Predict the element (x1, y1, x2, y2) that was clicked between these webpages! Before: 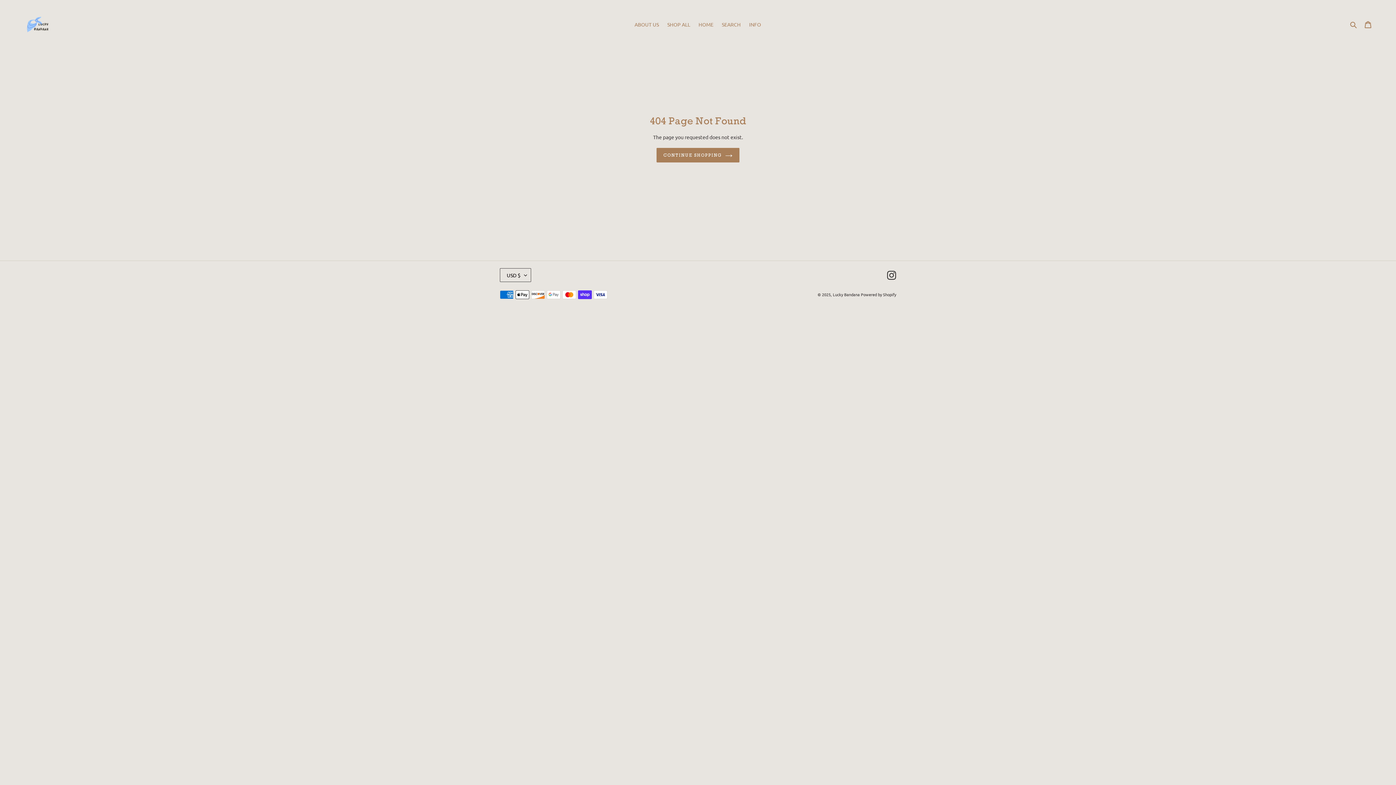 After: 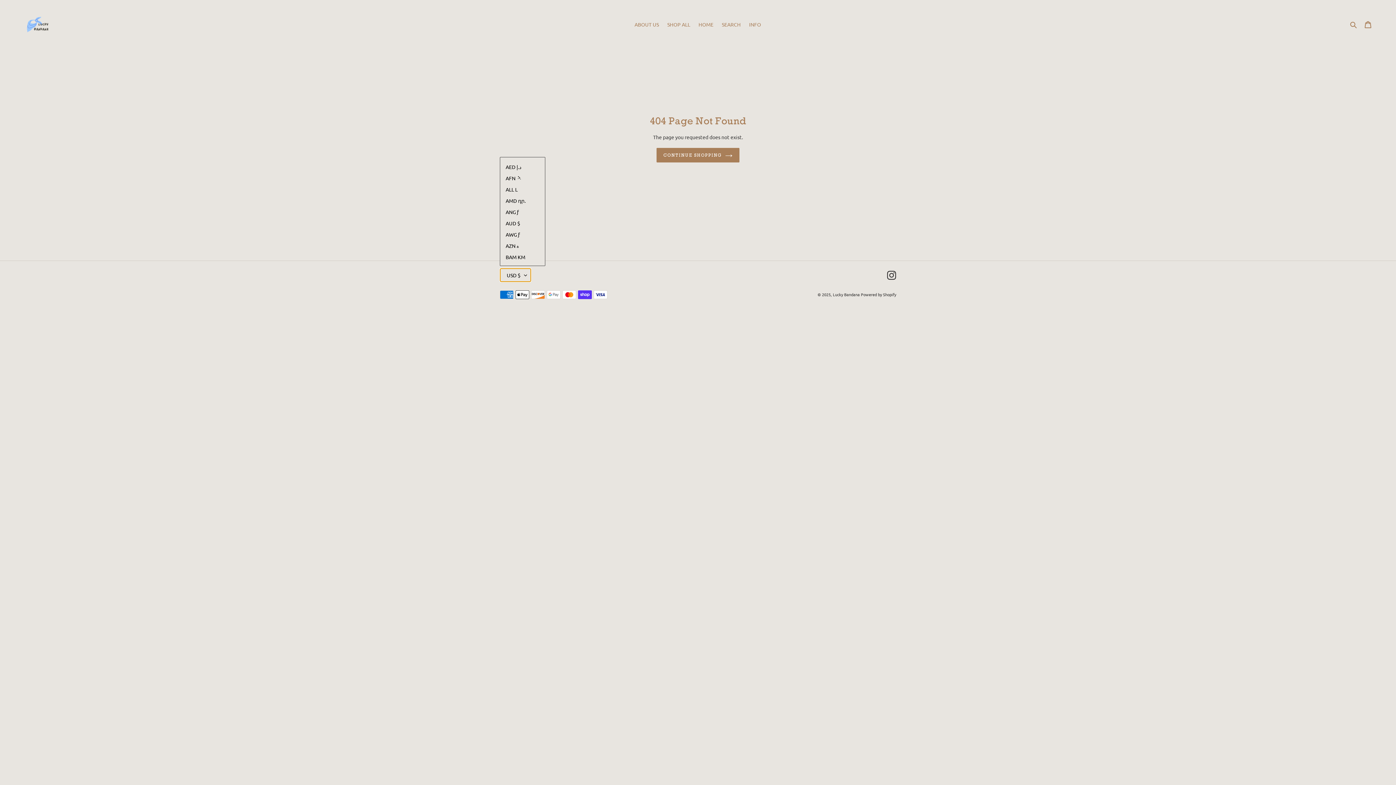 Action: bbox: (500, 268, 531, 282) label: USD $